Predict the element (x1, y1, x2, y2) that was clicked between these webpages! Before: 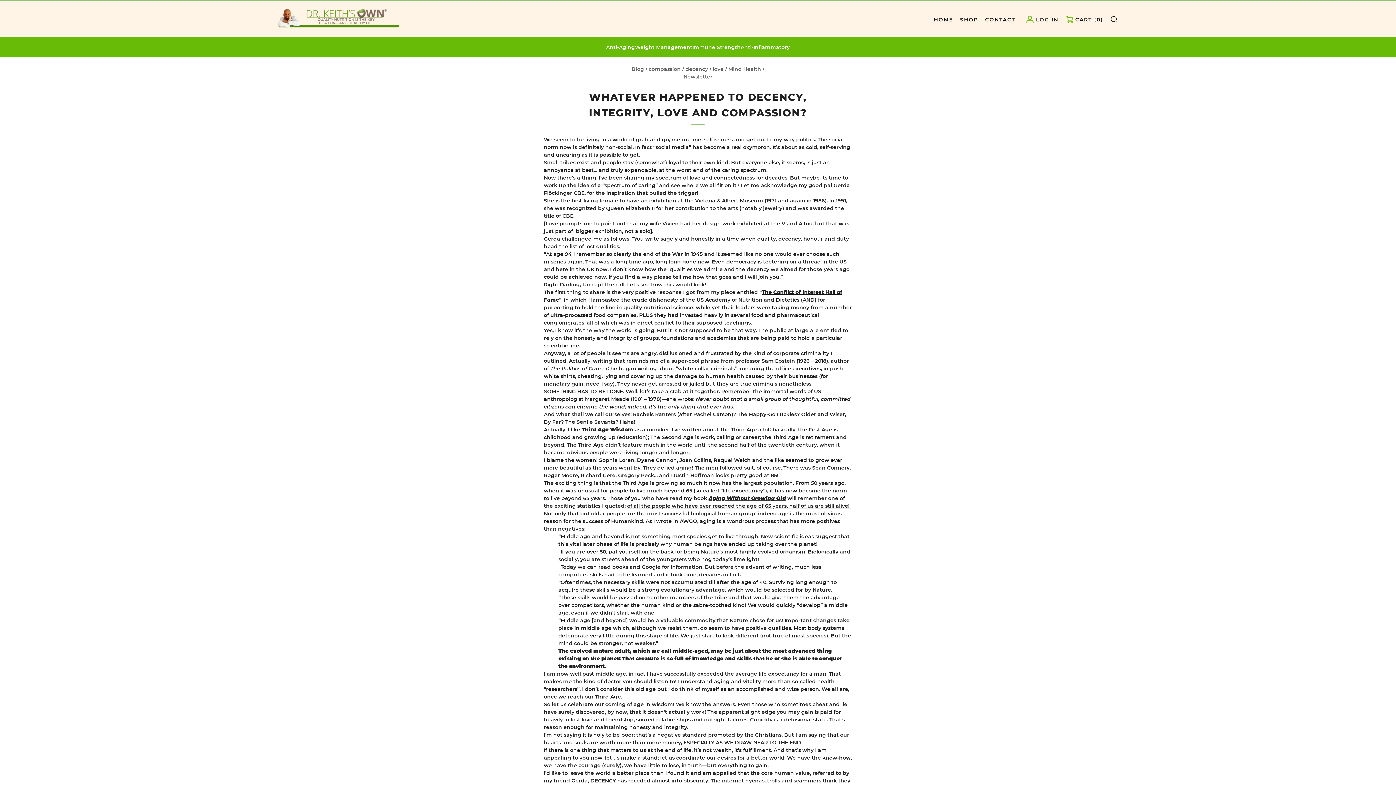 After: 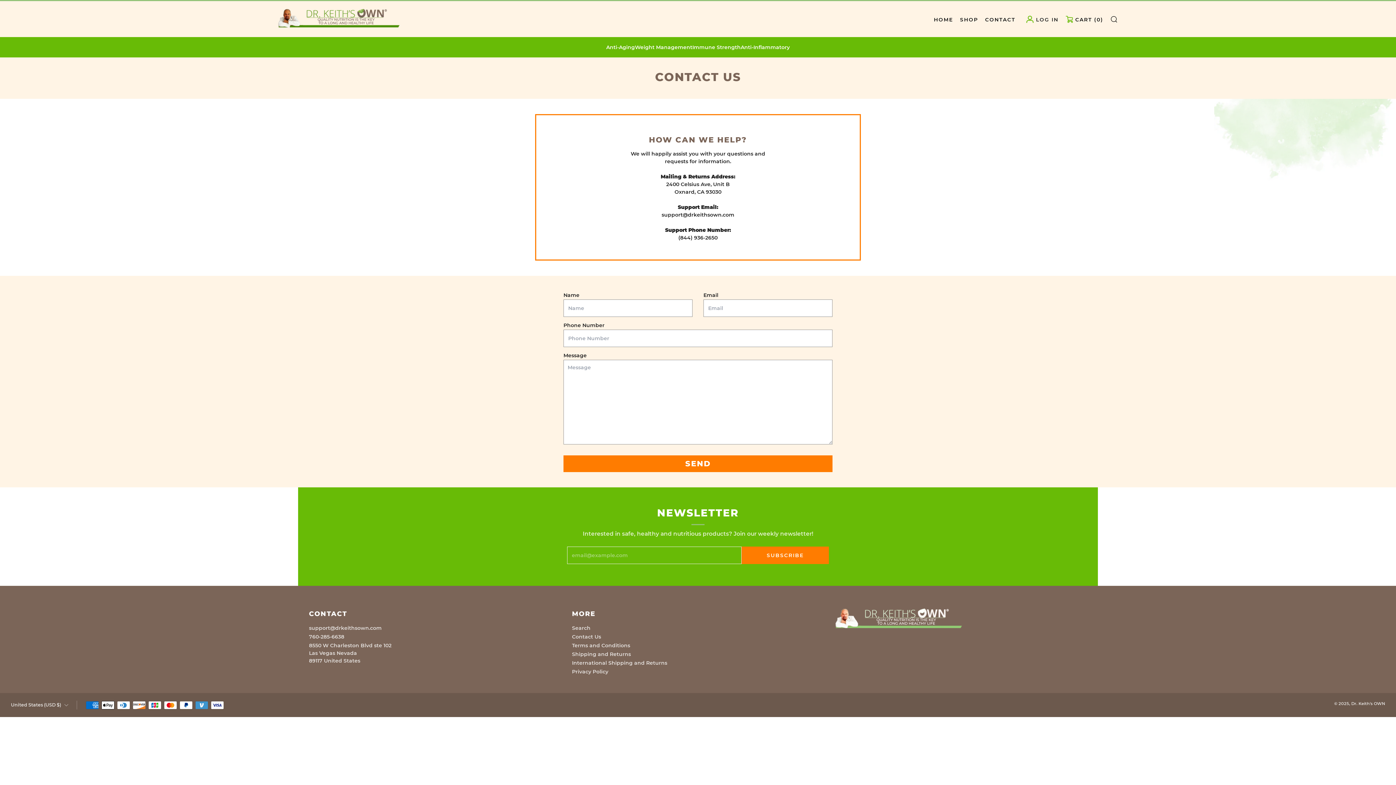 Action: bbox: (985, 13, 1015, 25) label: CONTACT